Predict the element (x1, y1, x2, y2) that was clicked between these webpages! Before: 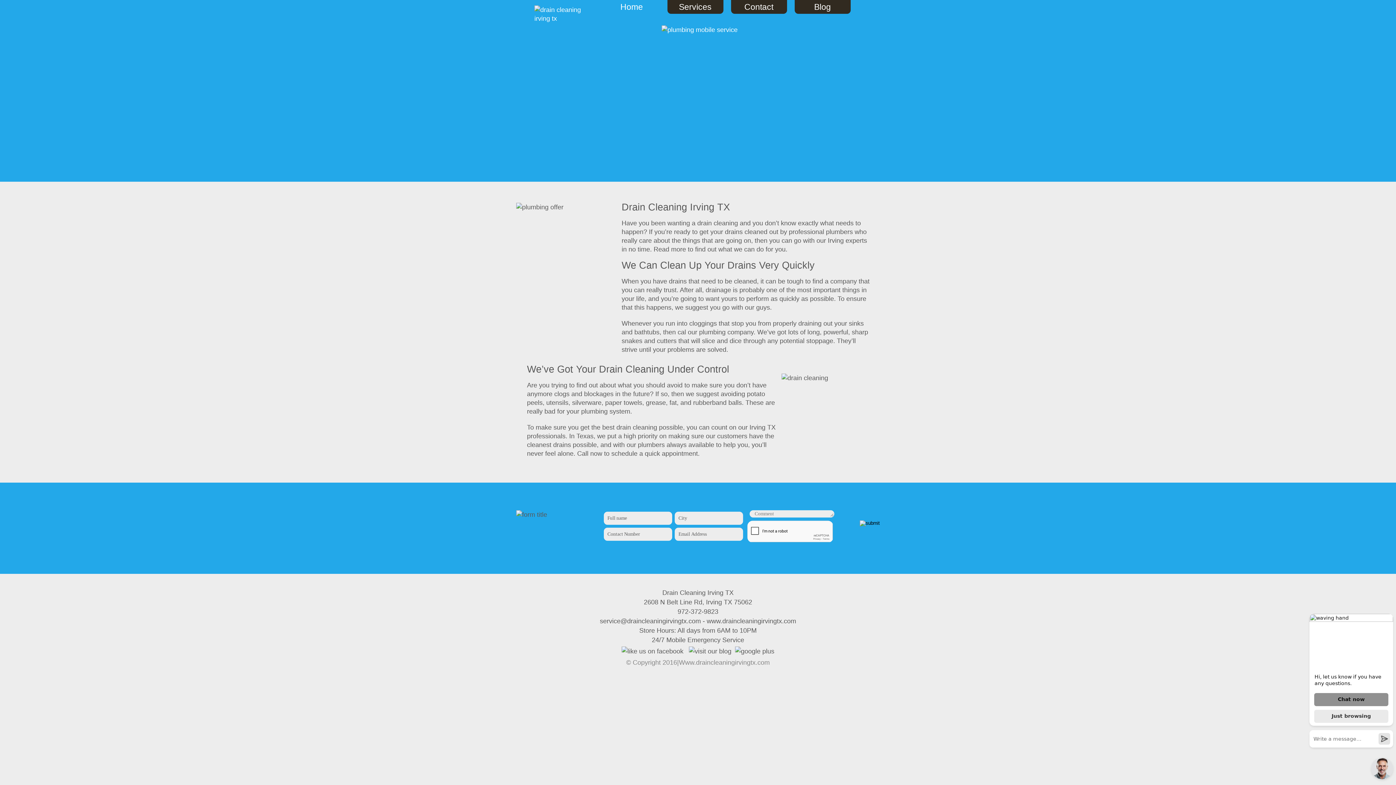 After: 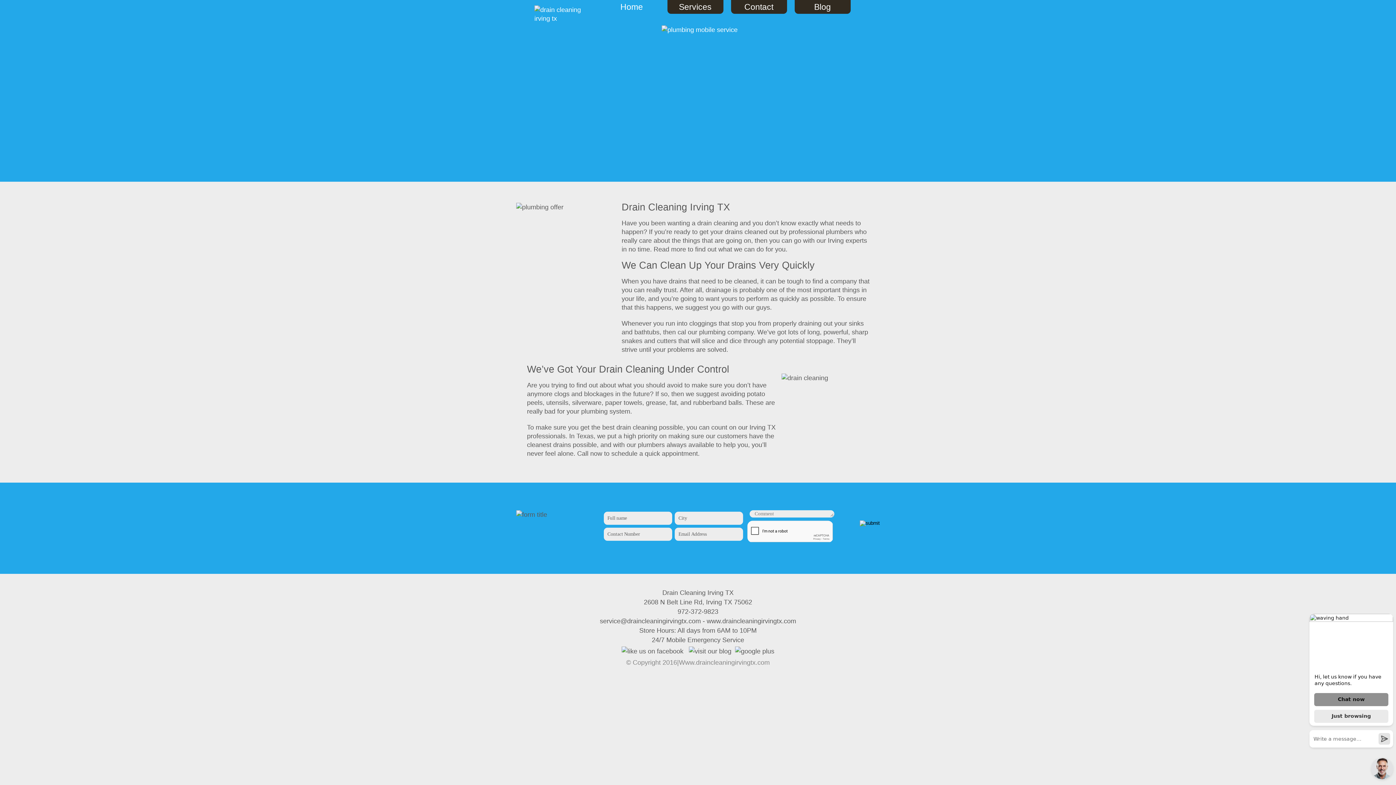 Action: bbox: (687, 647, 733, 655)